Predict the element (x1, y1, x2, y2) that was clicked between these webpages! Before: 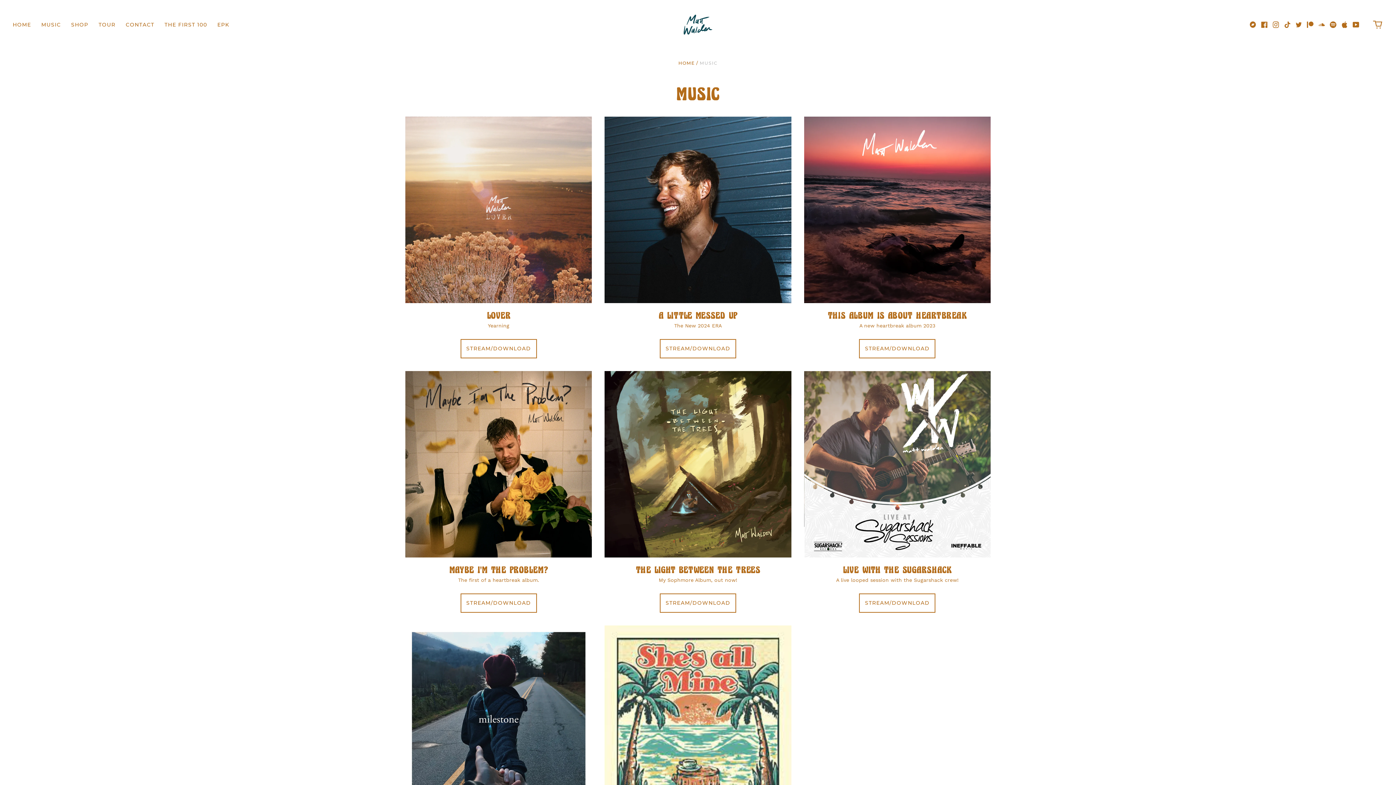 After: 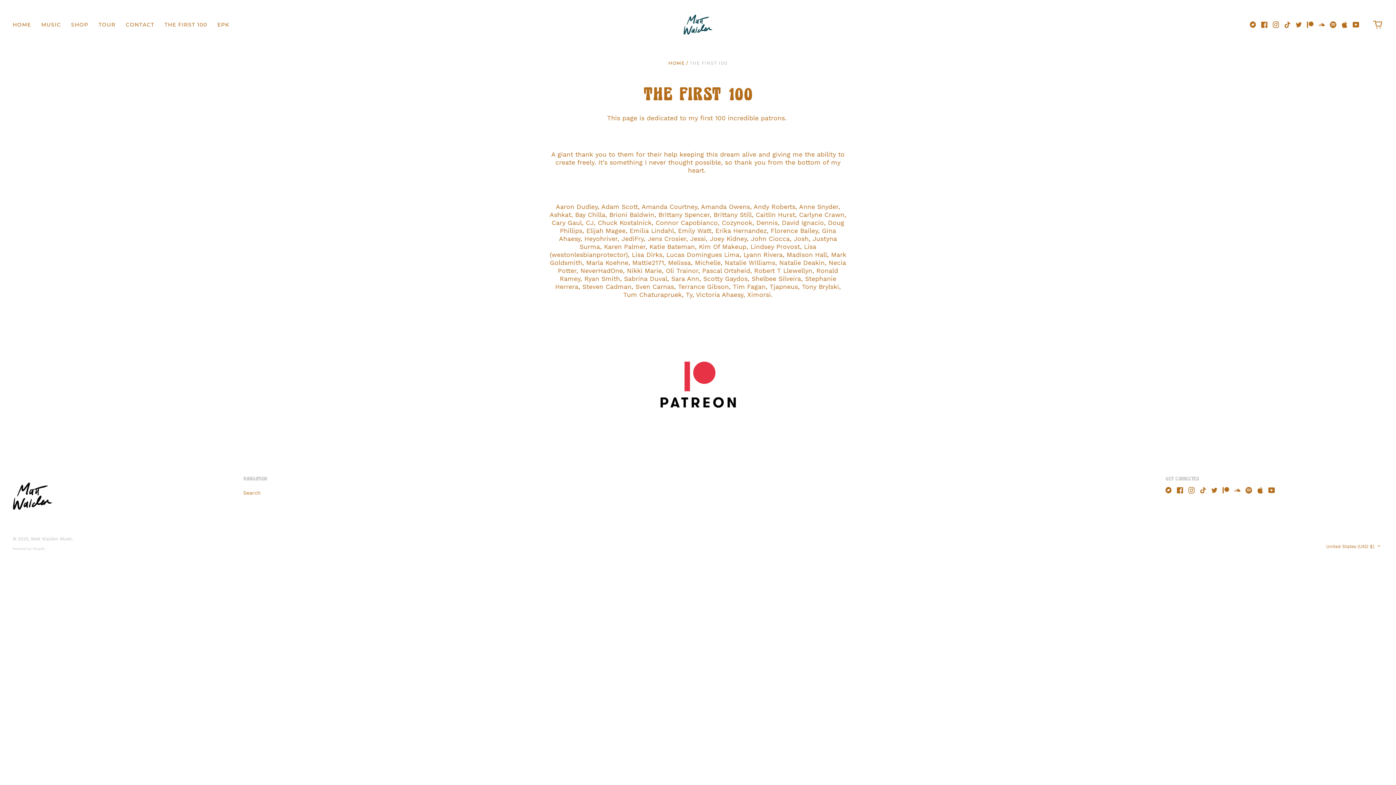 Action: label: THE FIRST 100 bbox: (159, 18, 212, 30)